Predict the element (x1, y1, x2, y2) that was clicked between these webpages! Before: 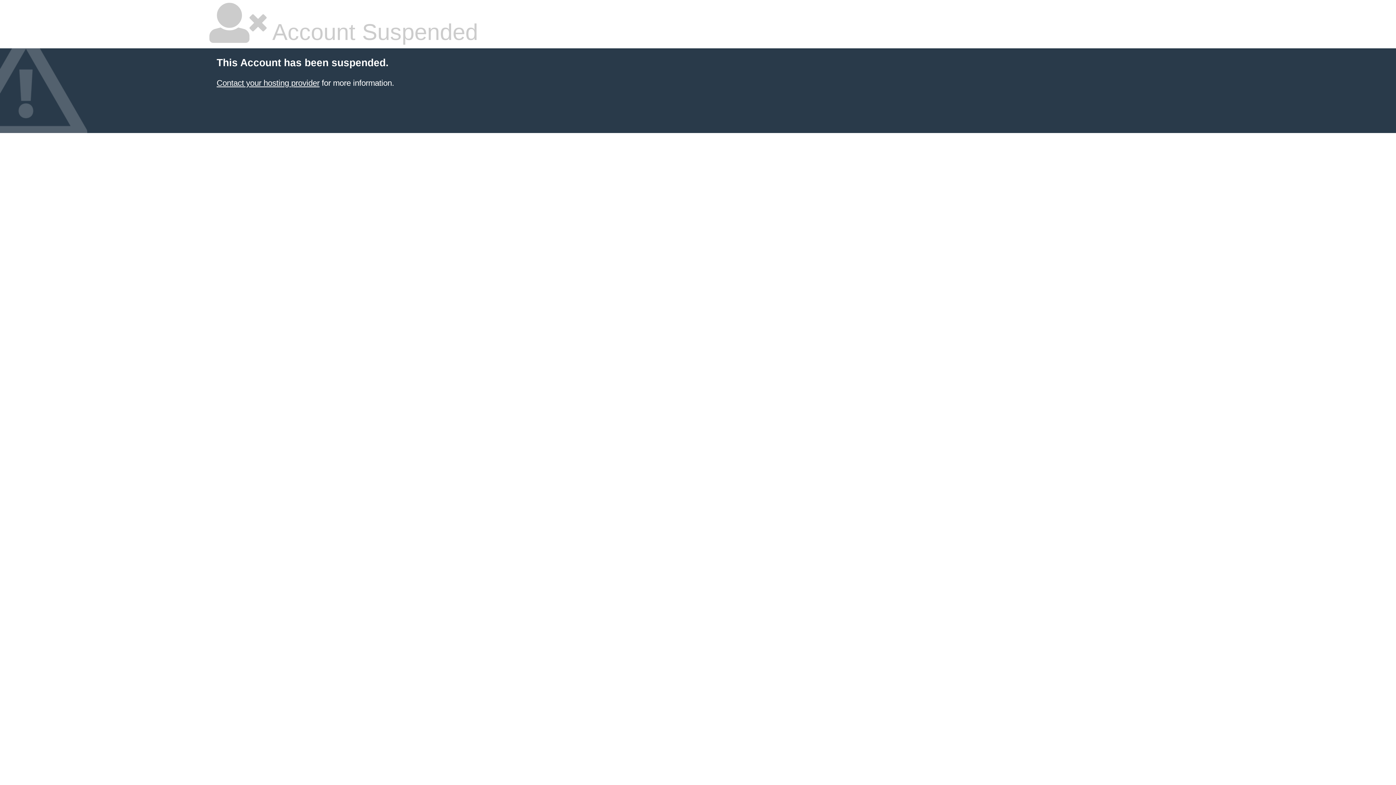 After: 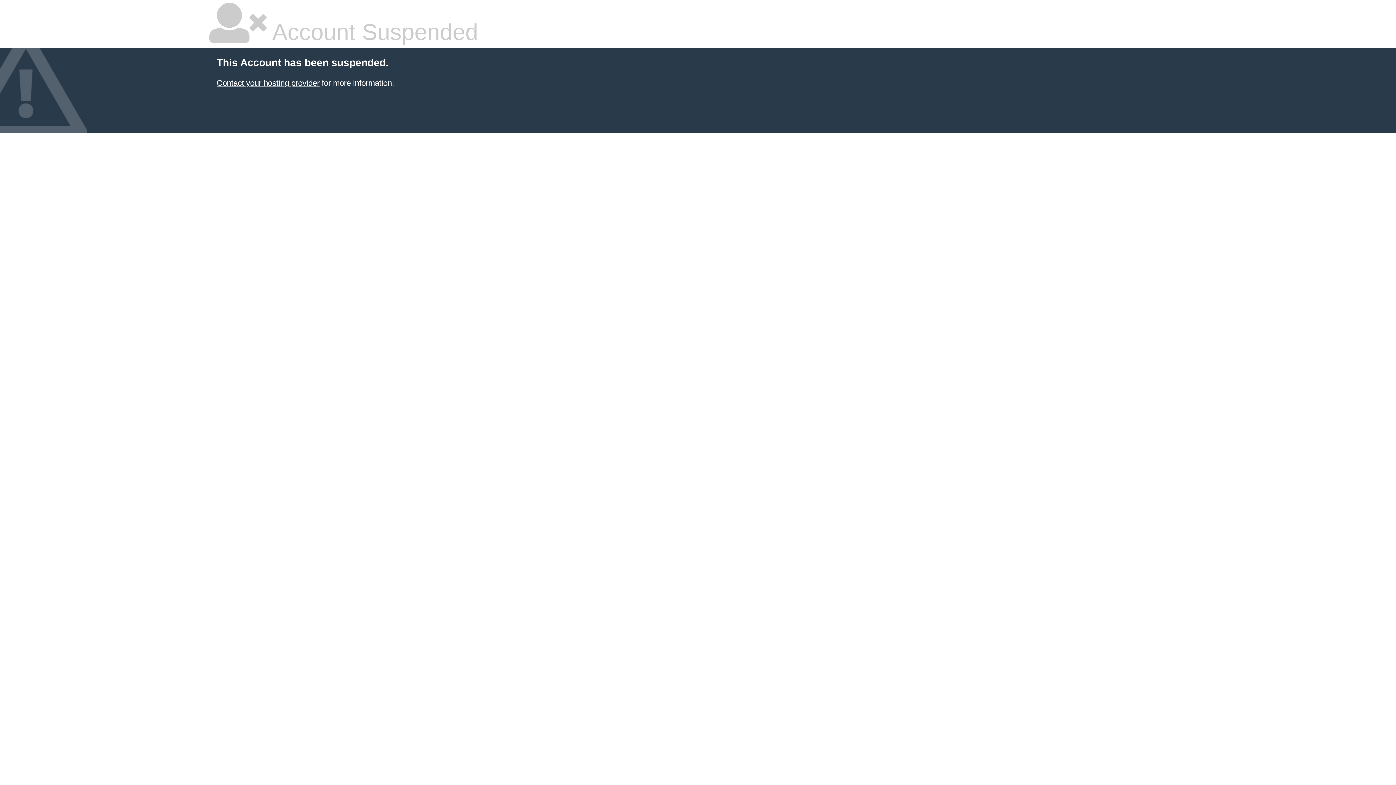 Action: label: Contact your hosting provider bbox: (216, 78, 319, 87)